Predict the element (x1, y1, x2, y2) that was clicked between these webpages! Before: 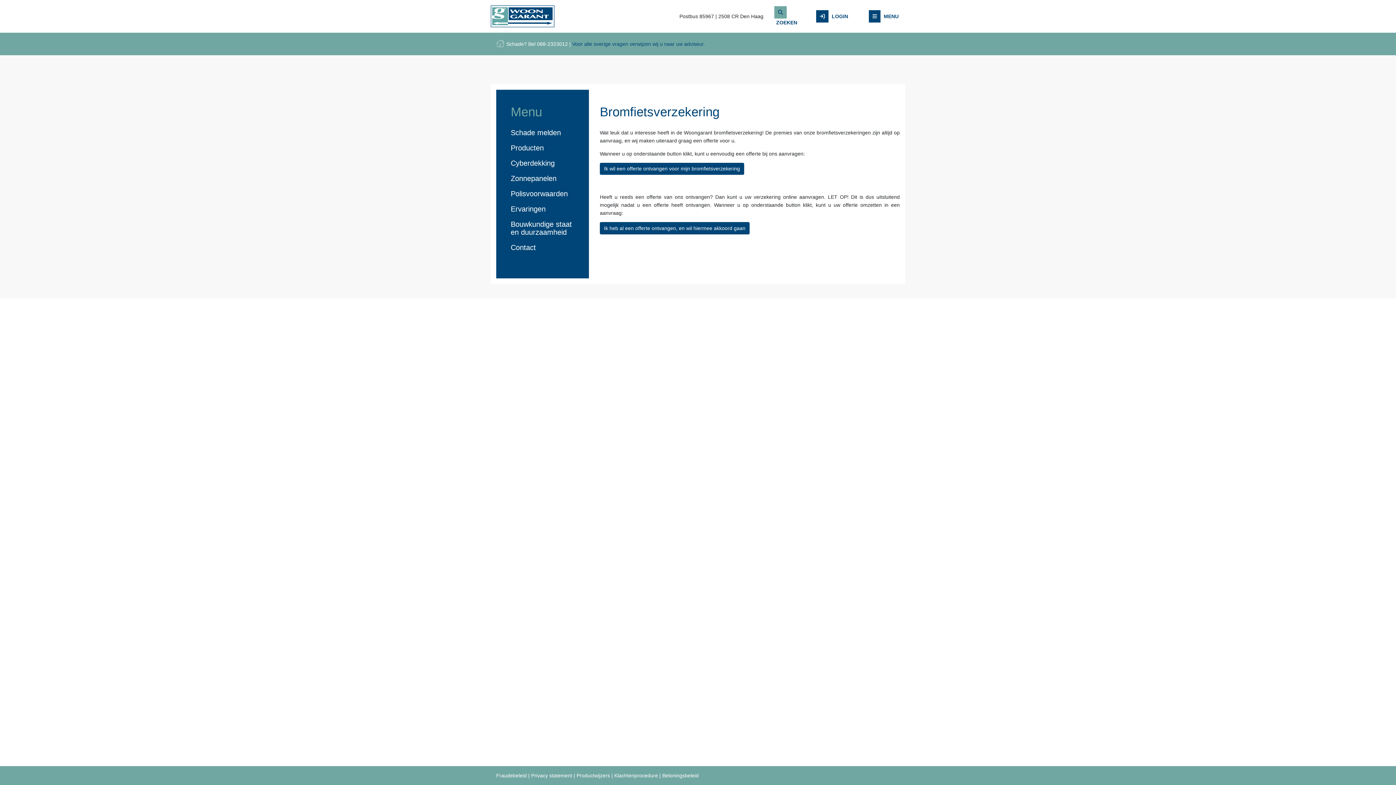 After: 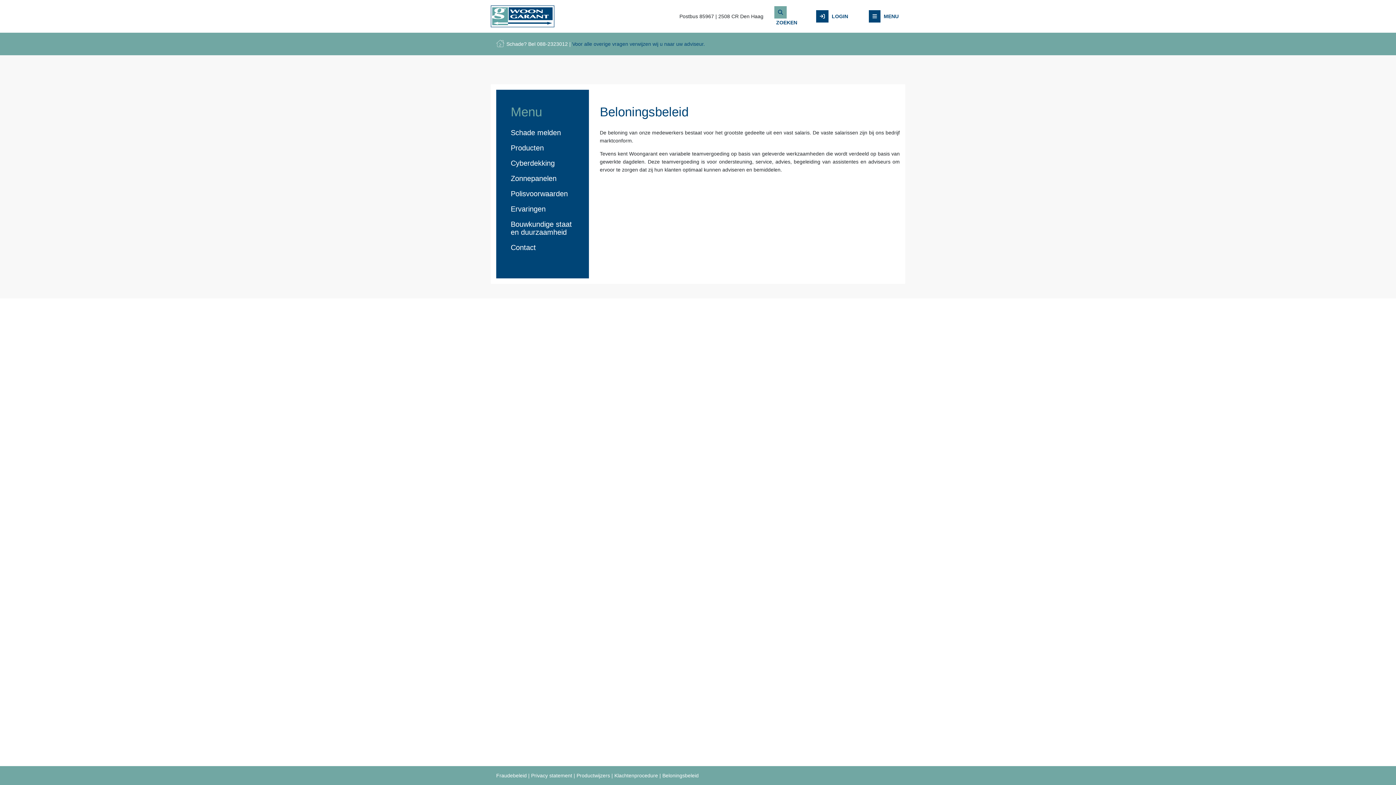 Action: label: Beloningsbeleid bbox: (662, 773, 698, 778)